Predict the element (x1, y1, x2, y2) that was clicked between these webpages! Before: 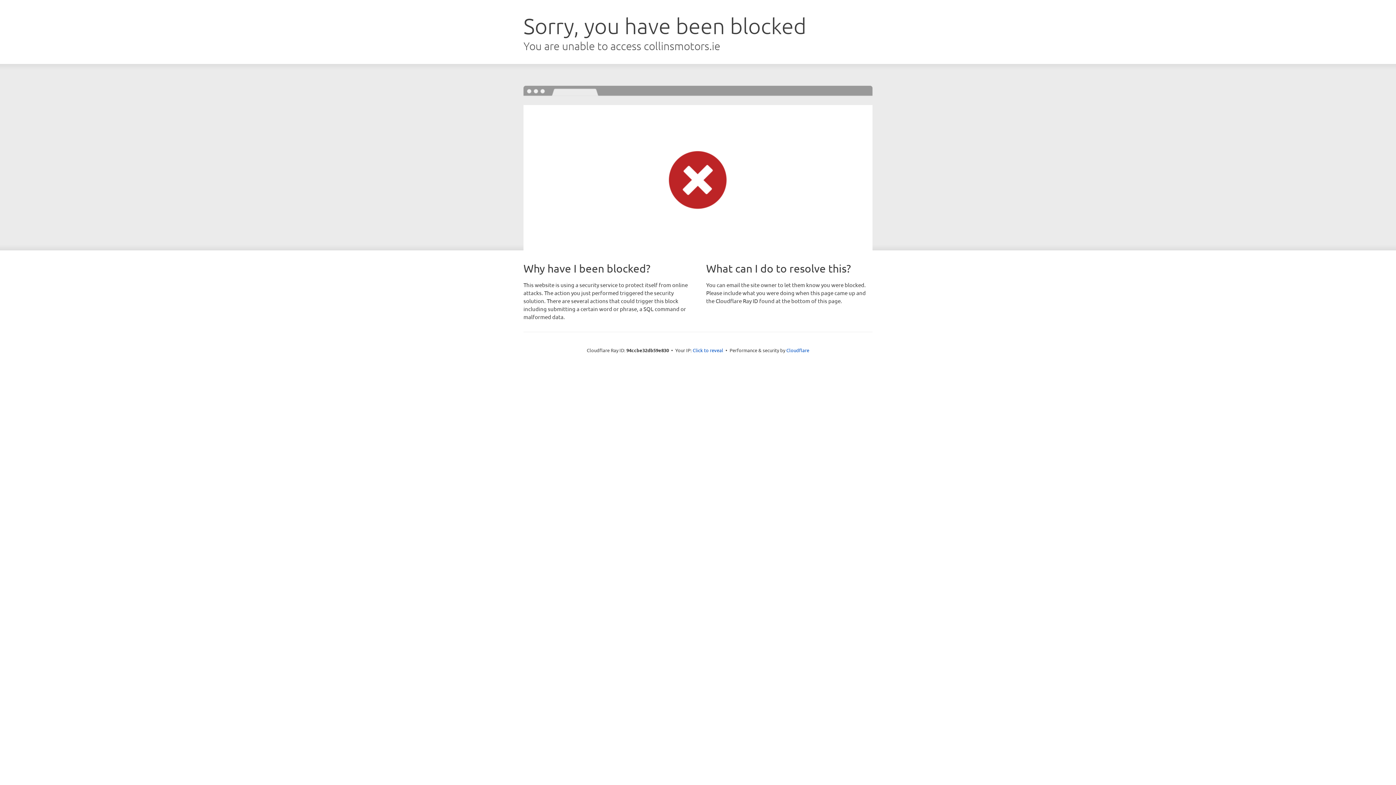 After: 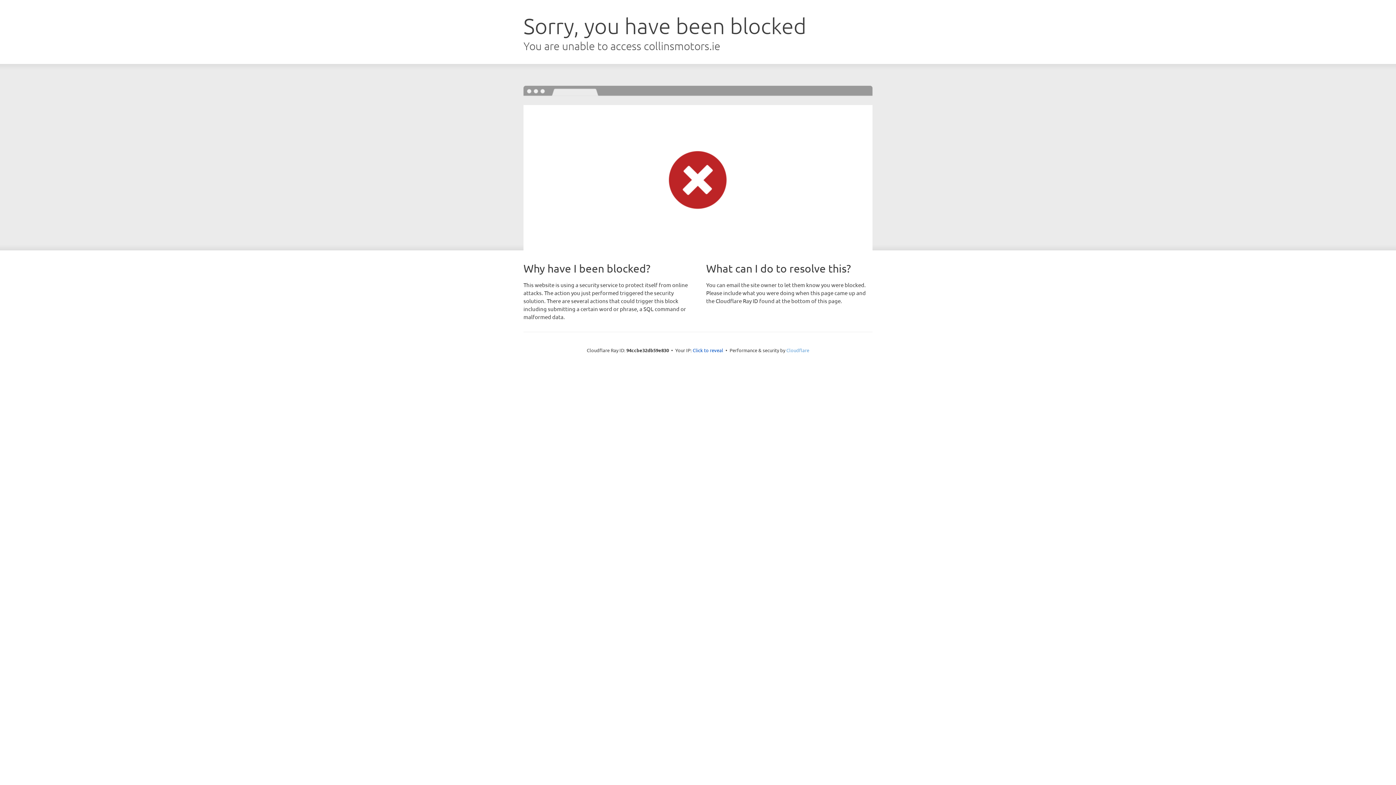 Action: bbox: (786, 347, 809, 353) label: Cloudflare